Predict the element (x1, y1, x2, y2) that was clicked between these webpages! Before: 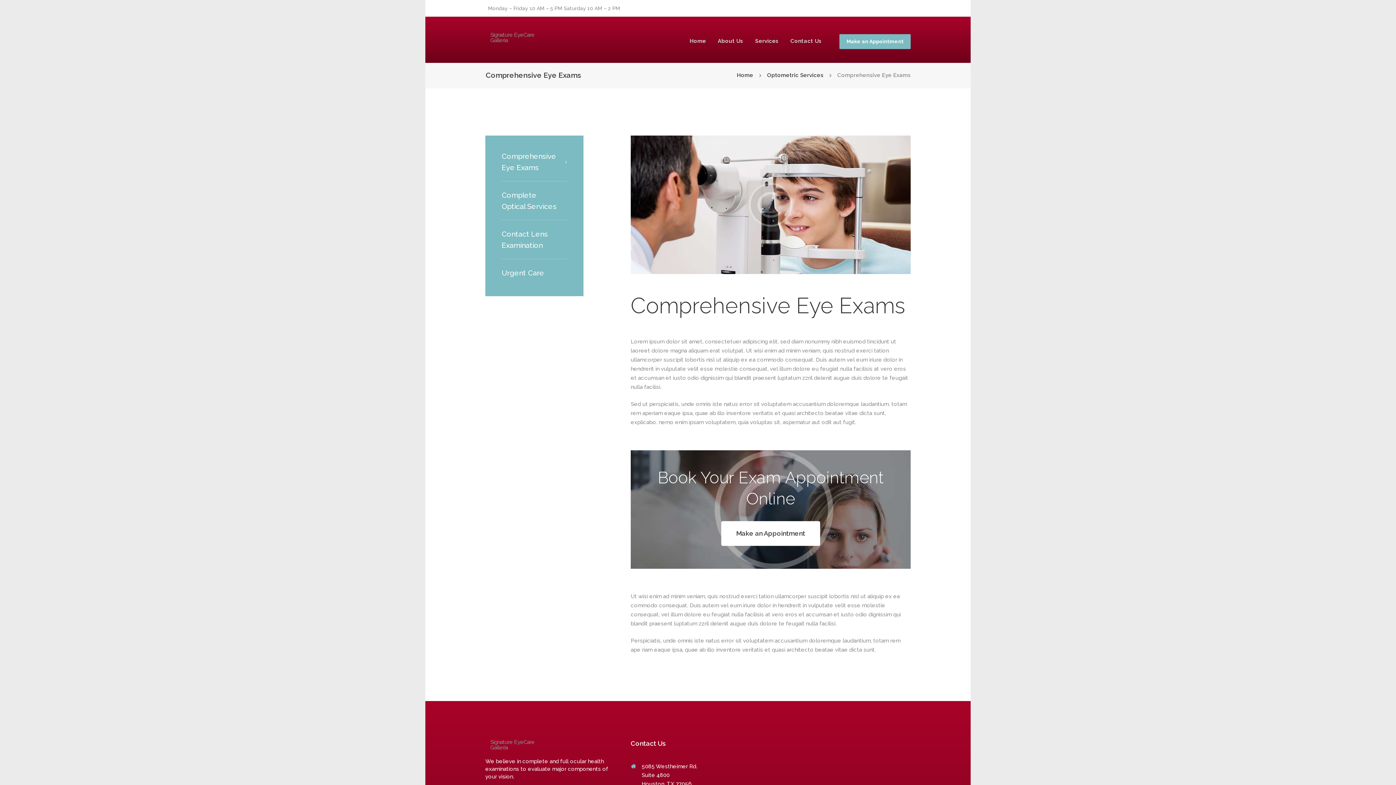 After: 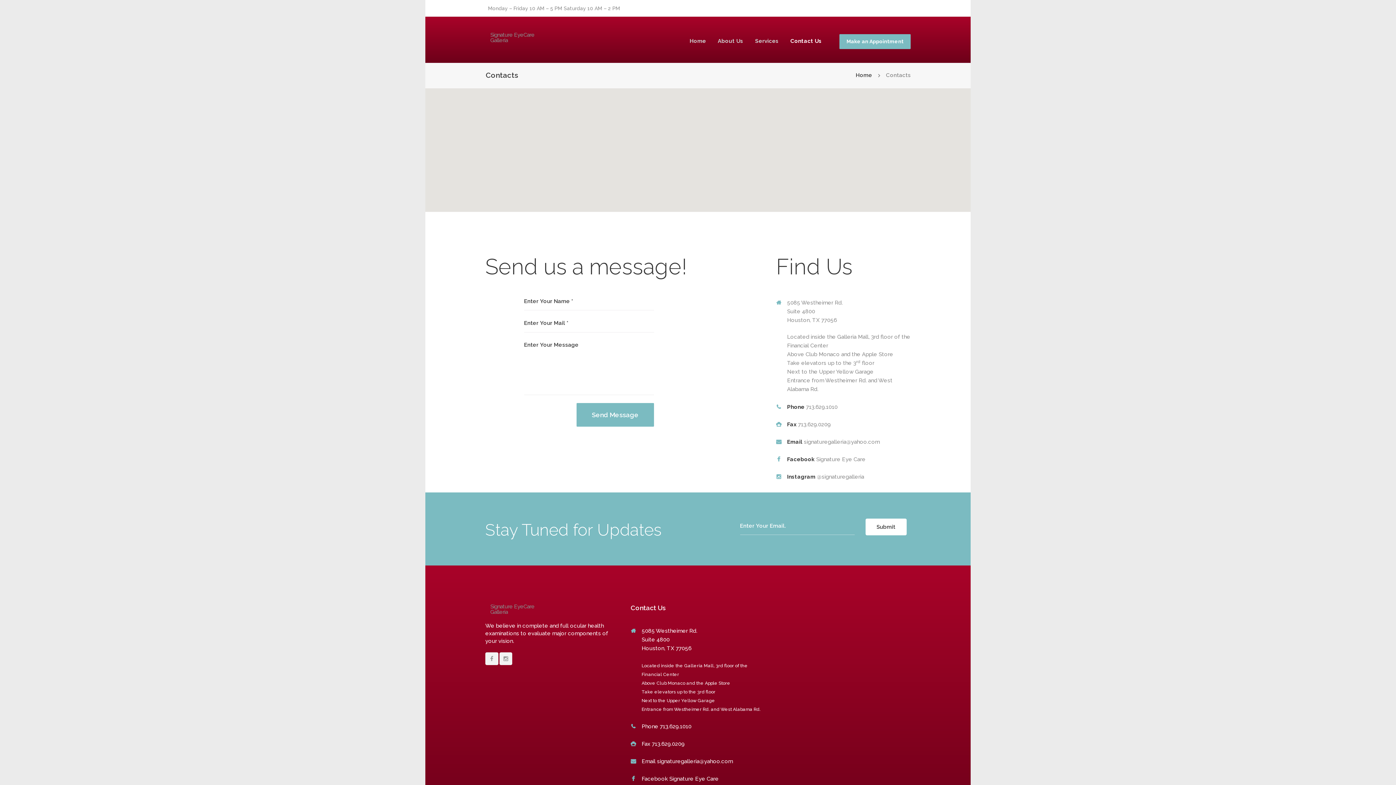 Action: label: Contact Us bbox: (784, 33, 827, 48)